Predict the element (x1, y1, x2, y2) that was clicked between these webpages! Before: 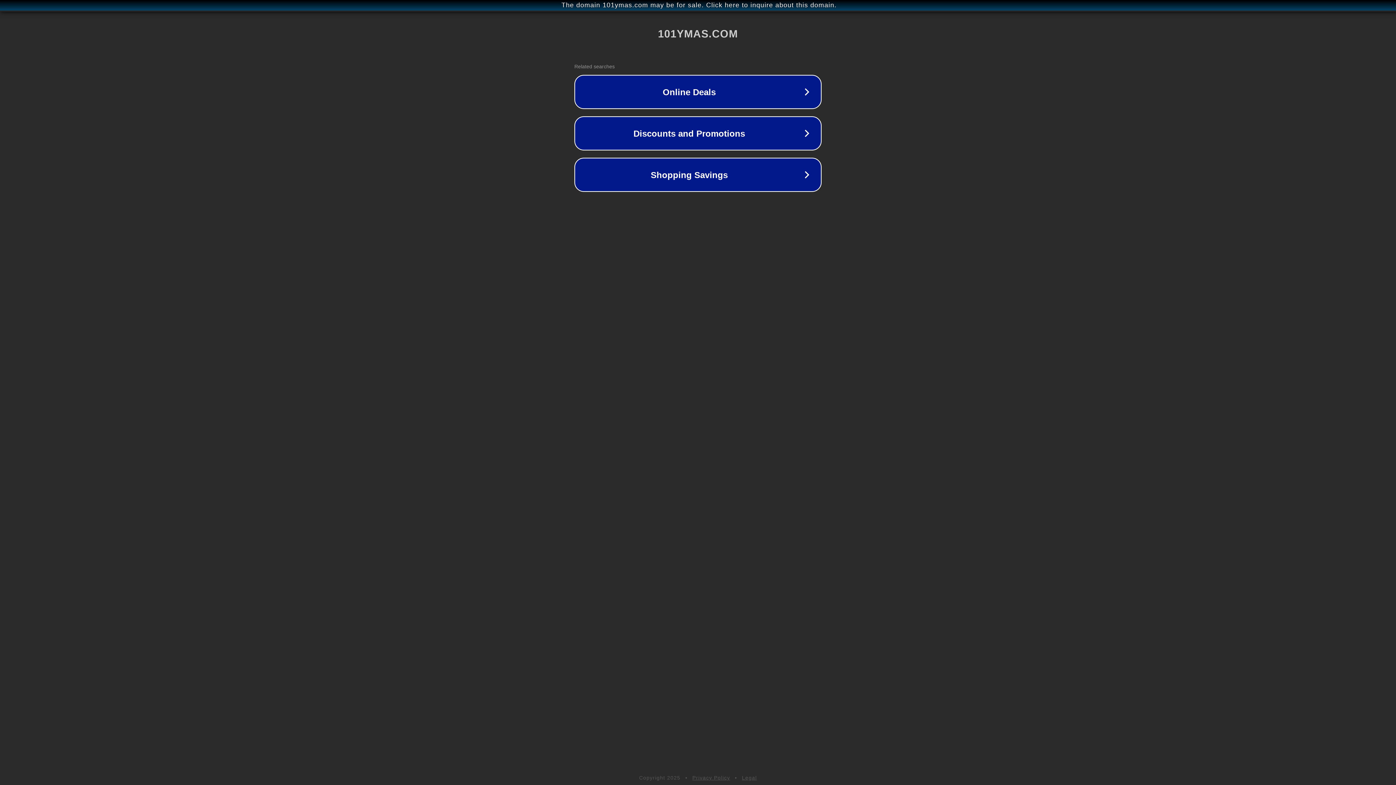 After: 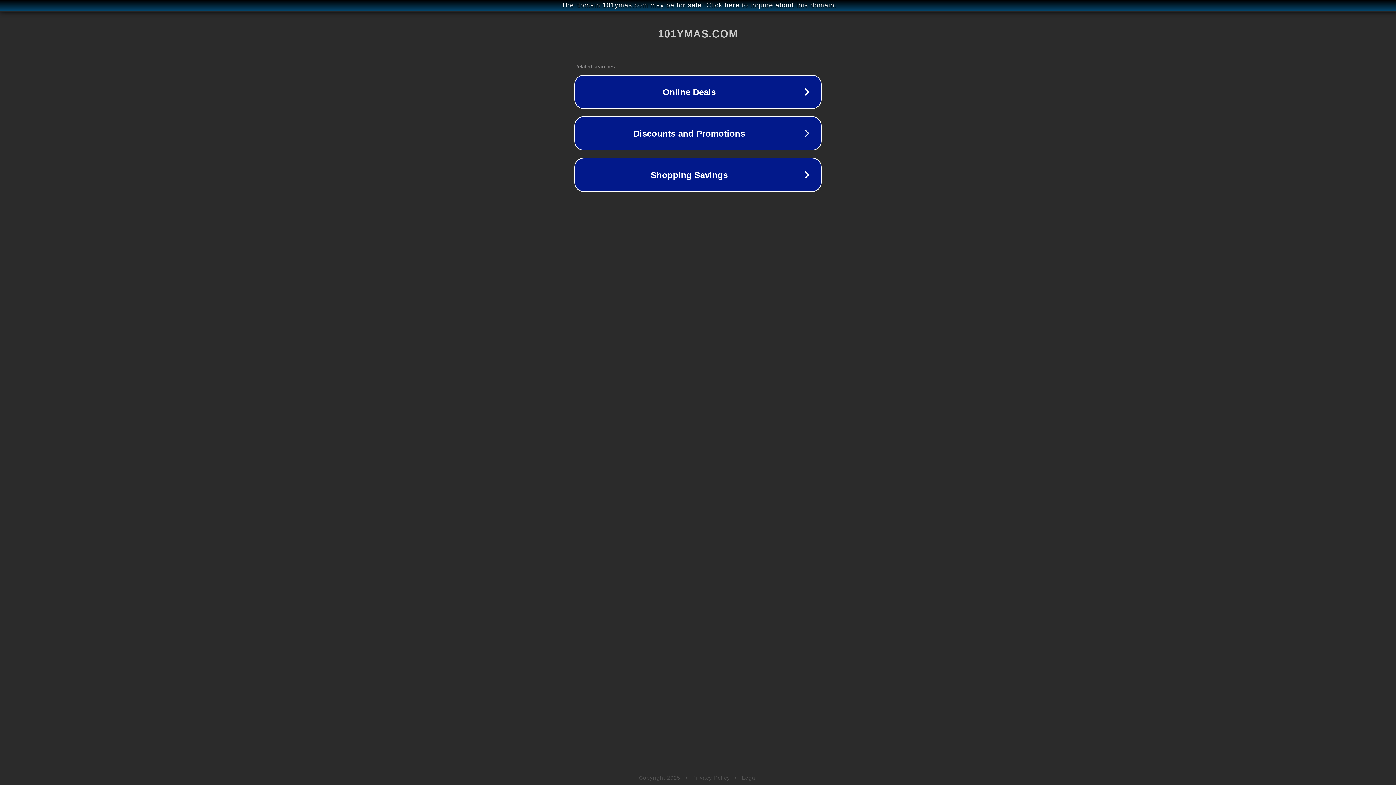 Action: label: Privacy Policy bbox: (692, 775, 730, 781)